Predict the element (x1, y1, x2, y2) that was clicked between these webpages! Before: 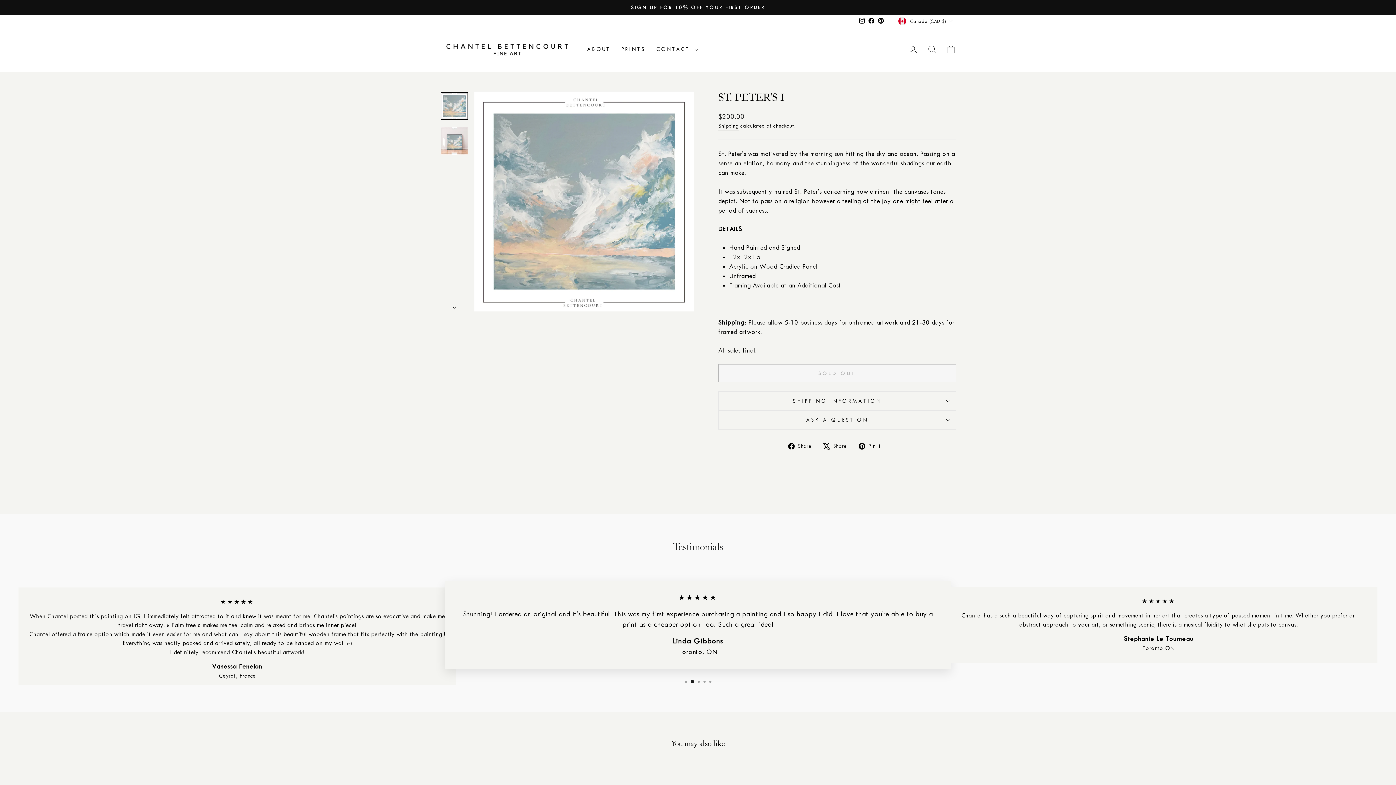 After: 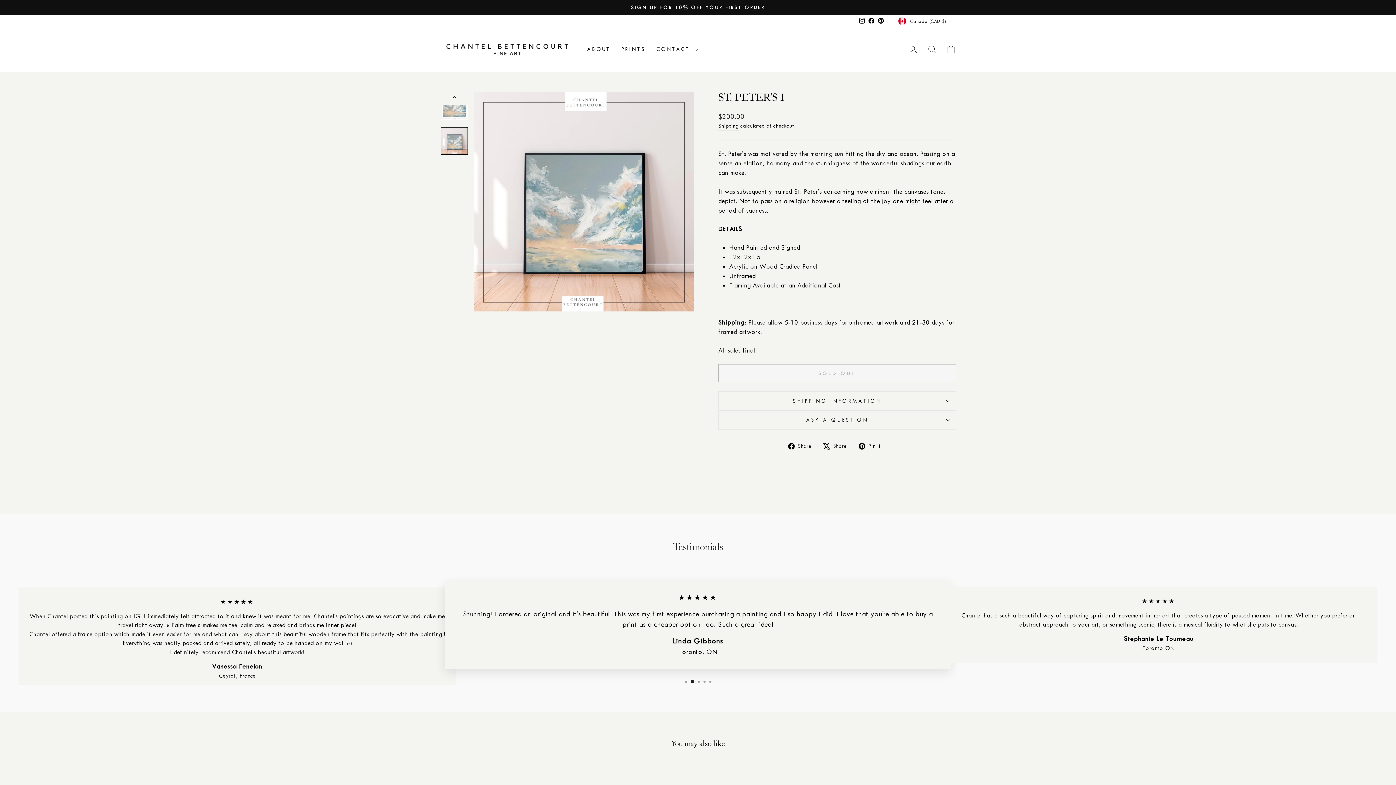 Action: bbox: (440, 298, 469, 311)